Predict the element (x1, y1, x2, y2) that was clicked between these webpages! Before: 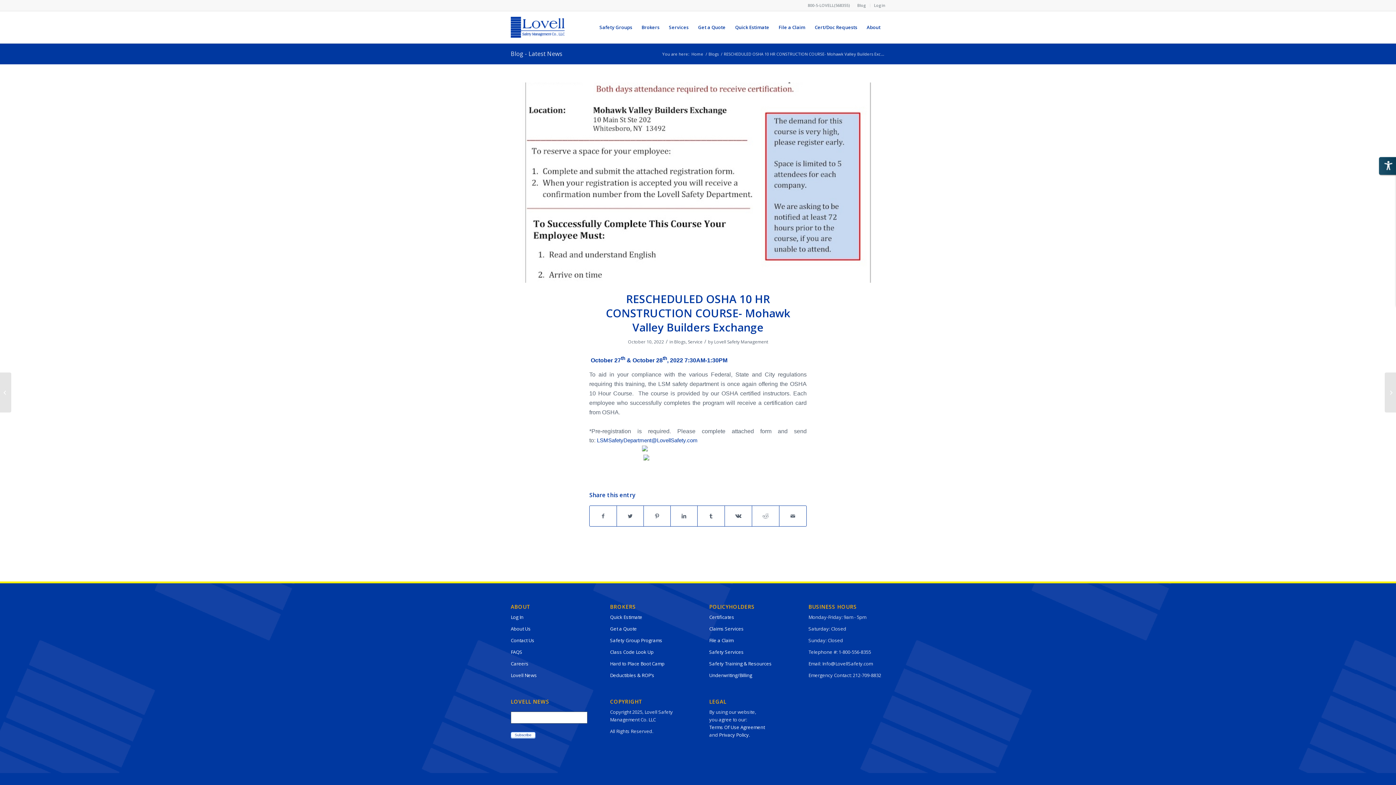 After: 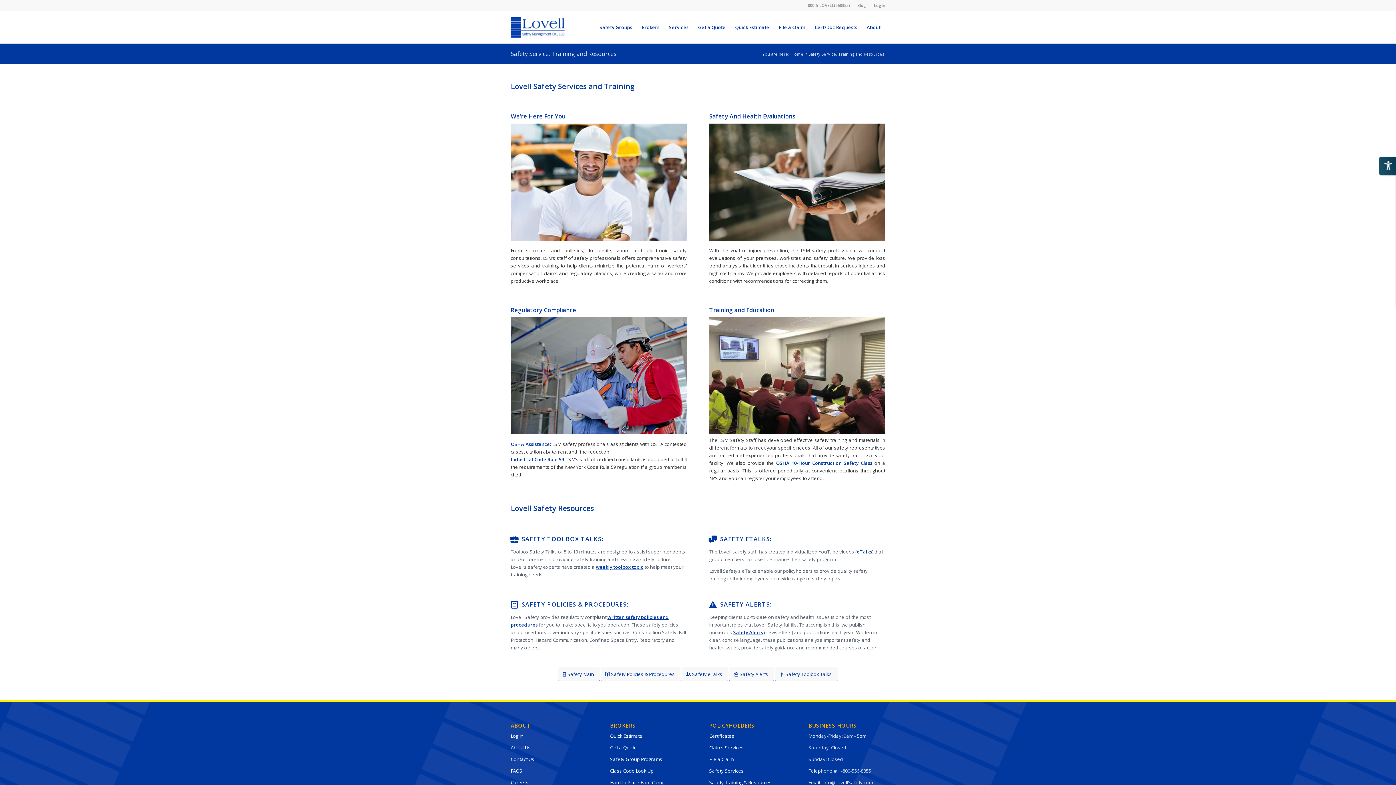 Action: label: Safety Training & Resources bbox: (709, 660, 771, 667)